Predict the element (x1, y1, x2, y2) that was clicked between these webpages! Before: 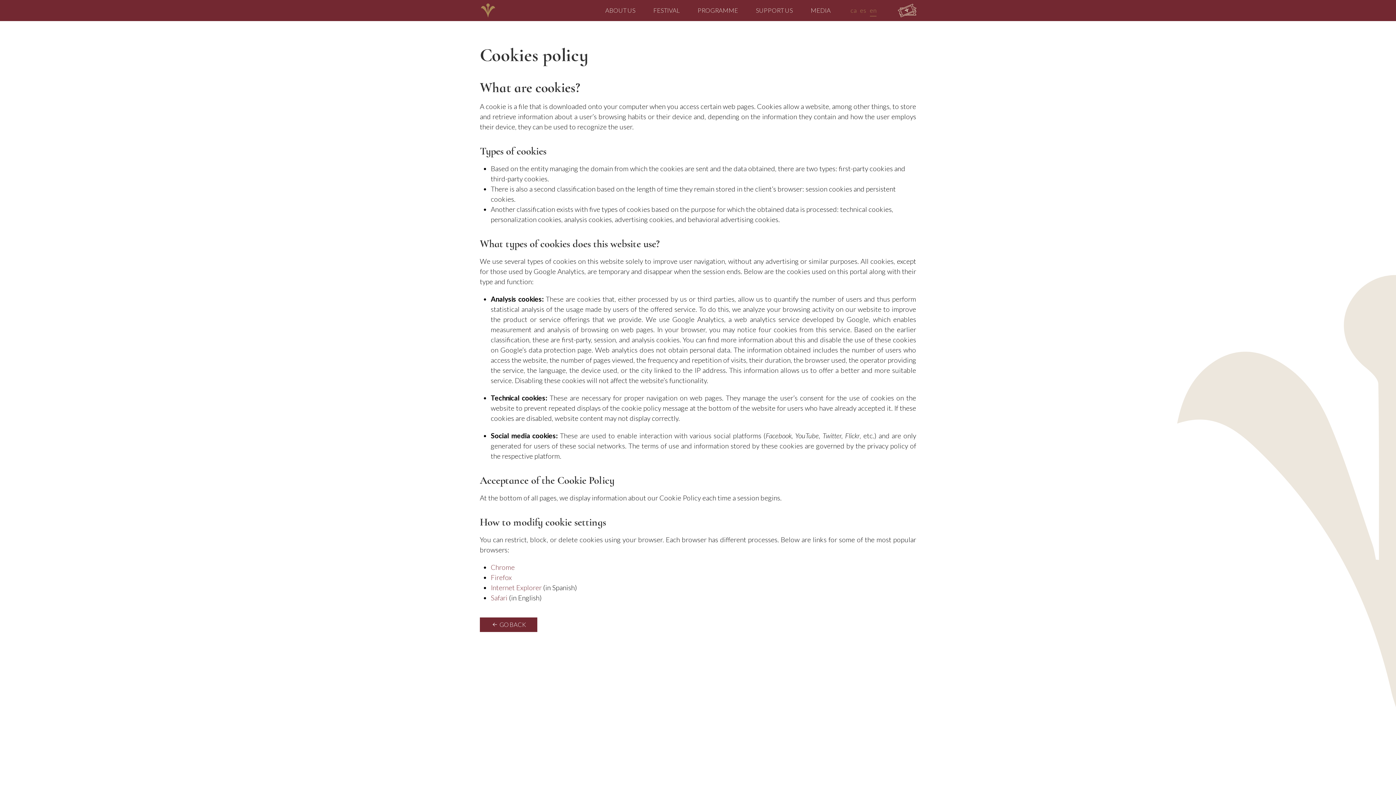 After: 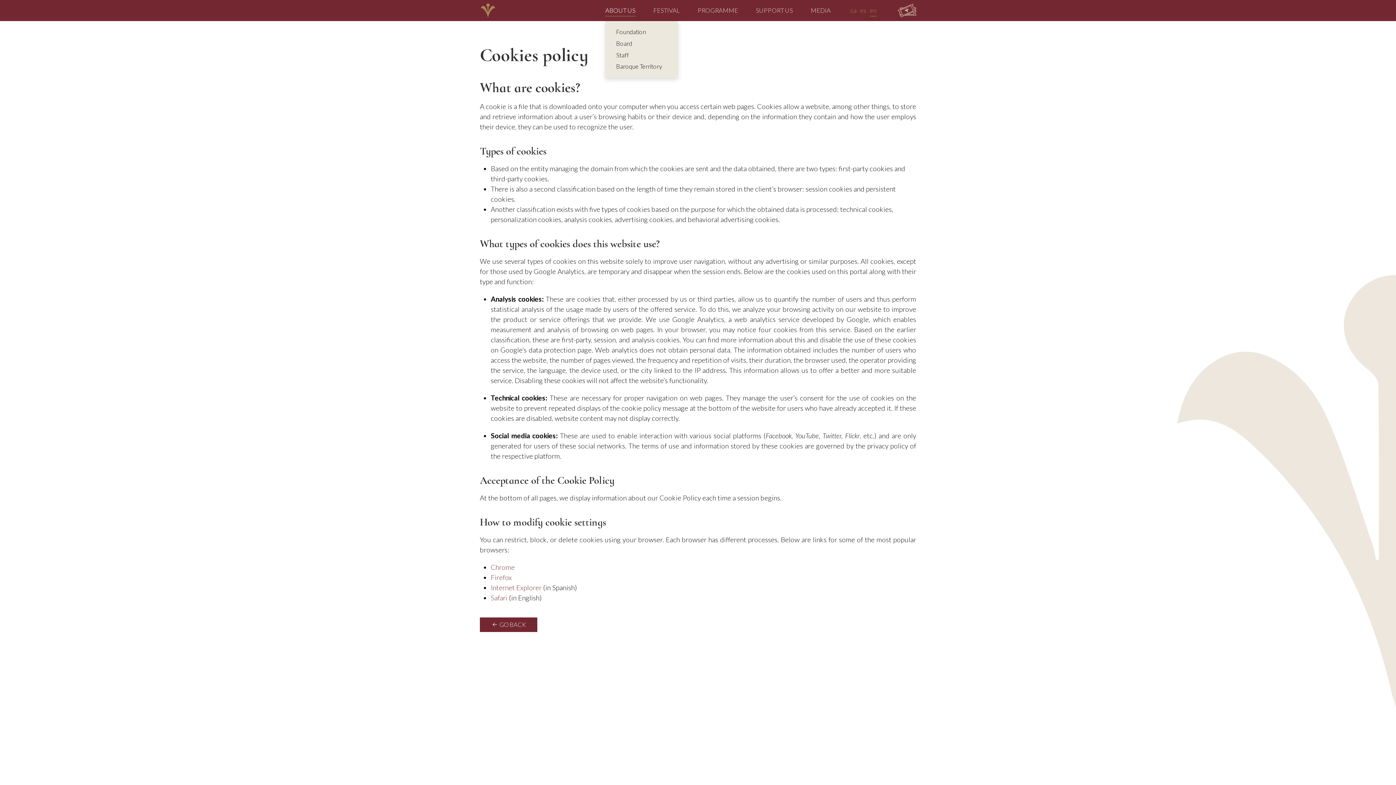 Action: label: ABOUT US bbox: (605, 4, 635, 16)